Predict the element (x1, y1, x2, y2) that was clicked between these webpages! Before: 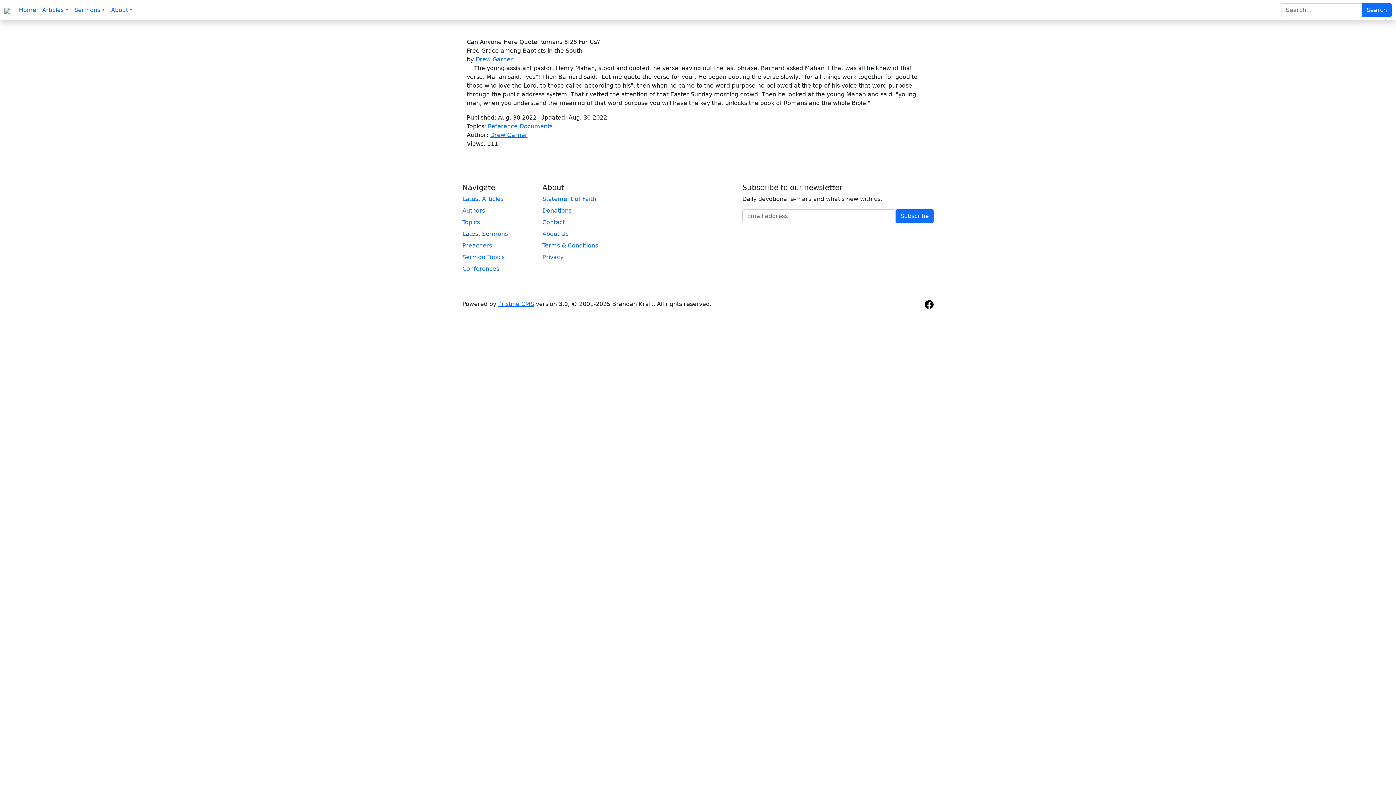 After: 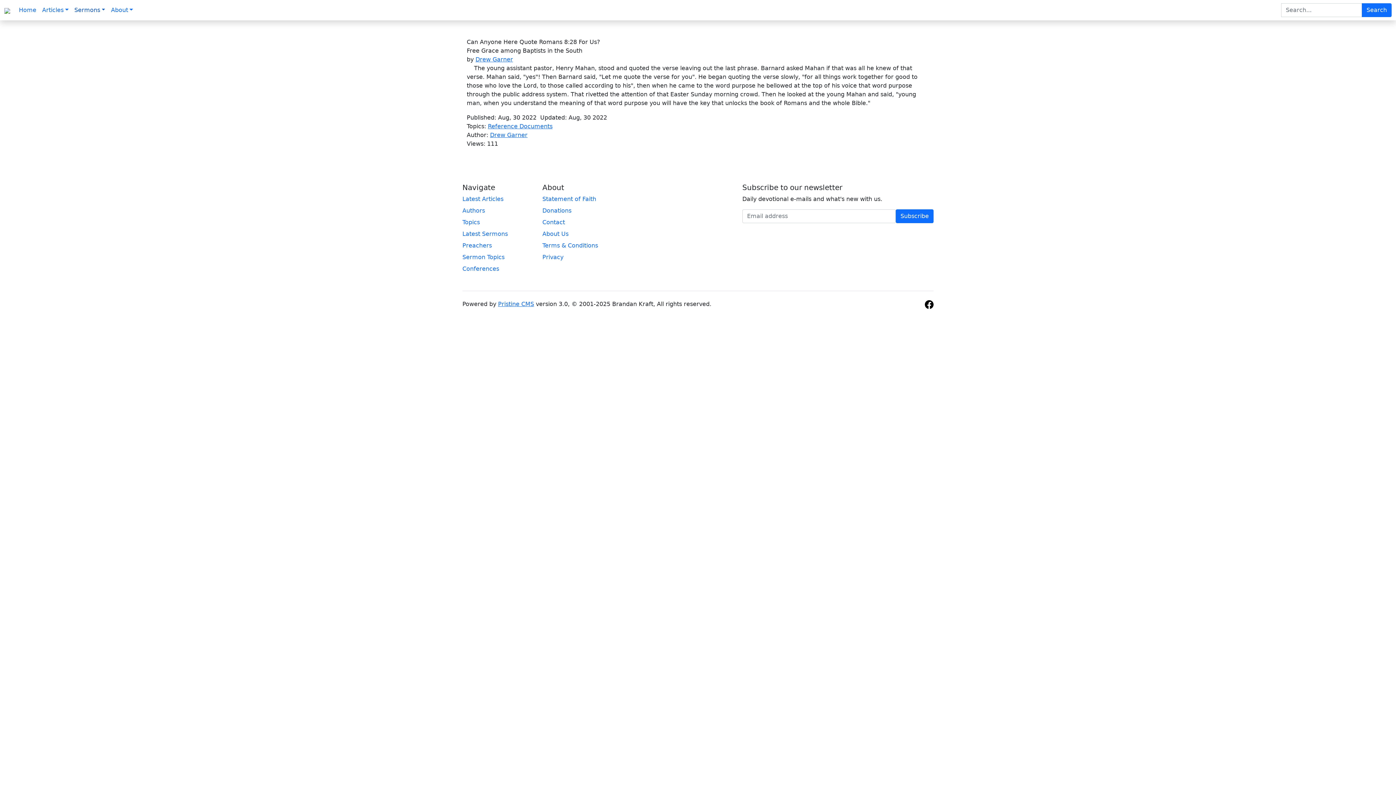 Action: bbox: (71, 2, 108, 17) label: Sermons